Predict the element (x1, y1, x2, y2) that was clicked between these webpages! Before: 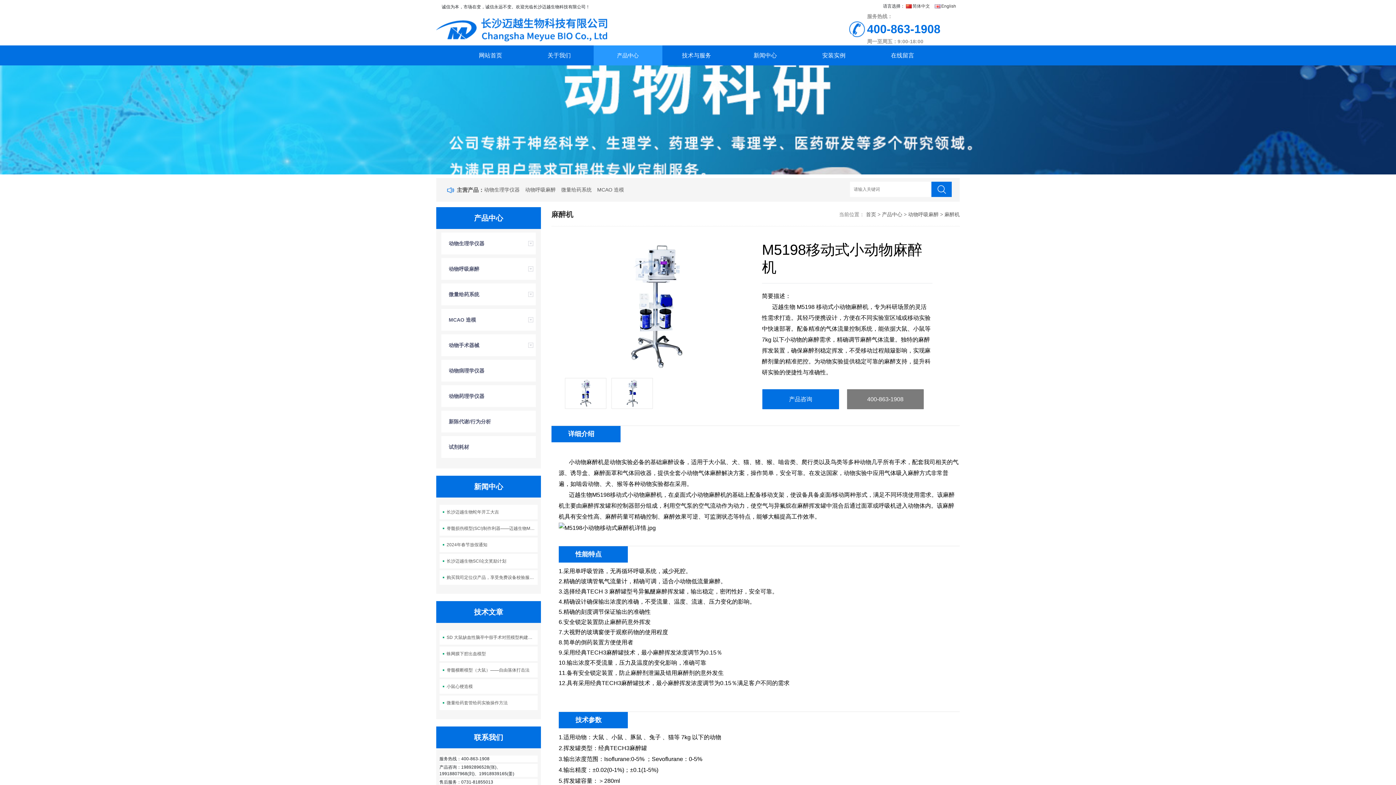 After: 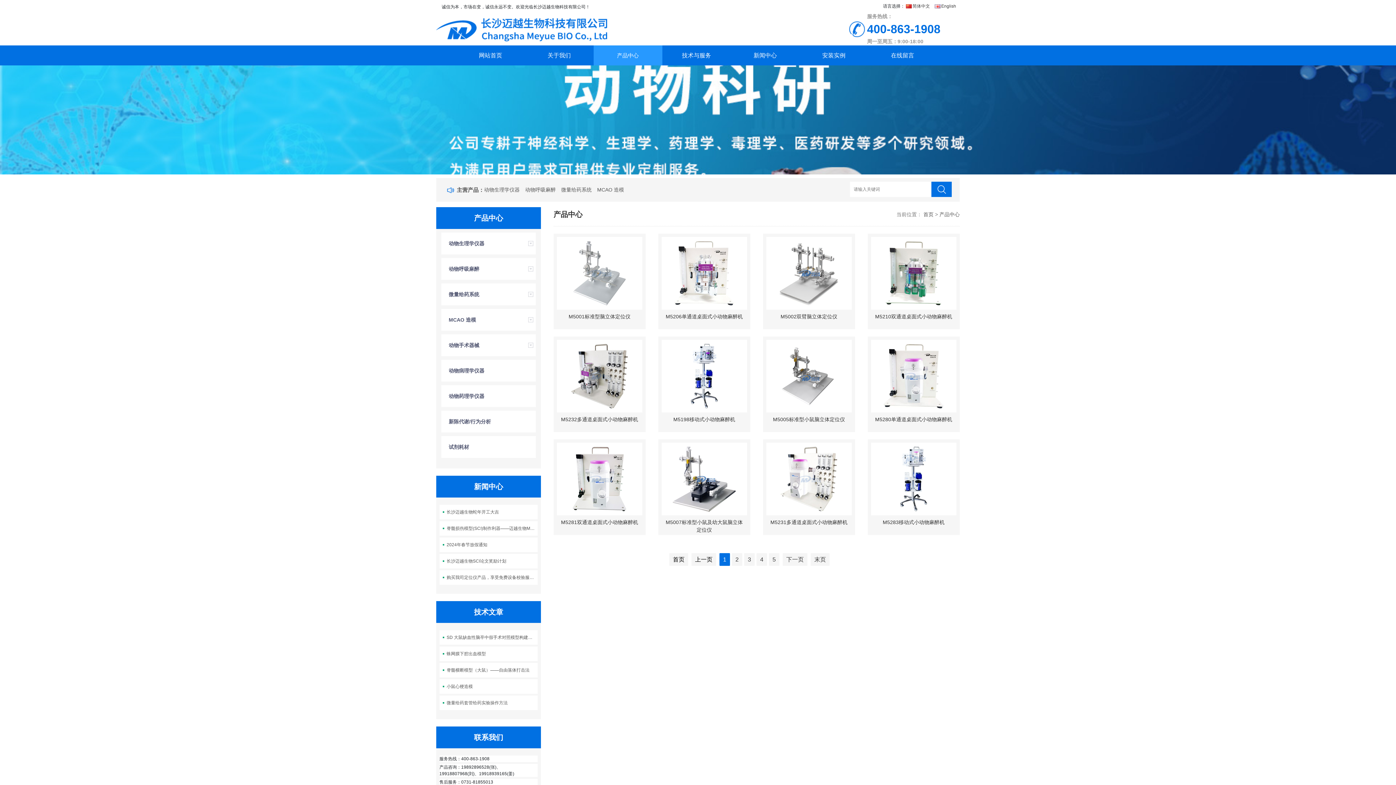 Action: bbox: (593, 45, 662, 65) label: 产品中心